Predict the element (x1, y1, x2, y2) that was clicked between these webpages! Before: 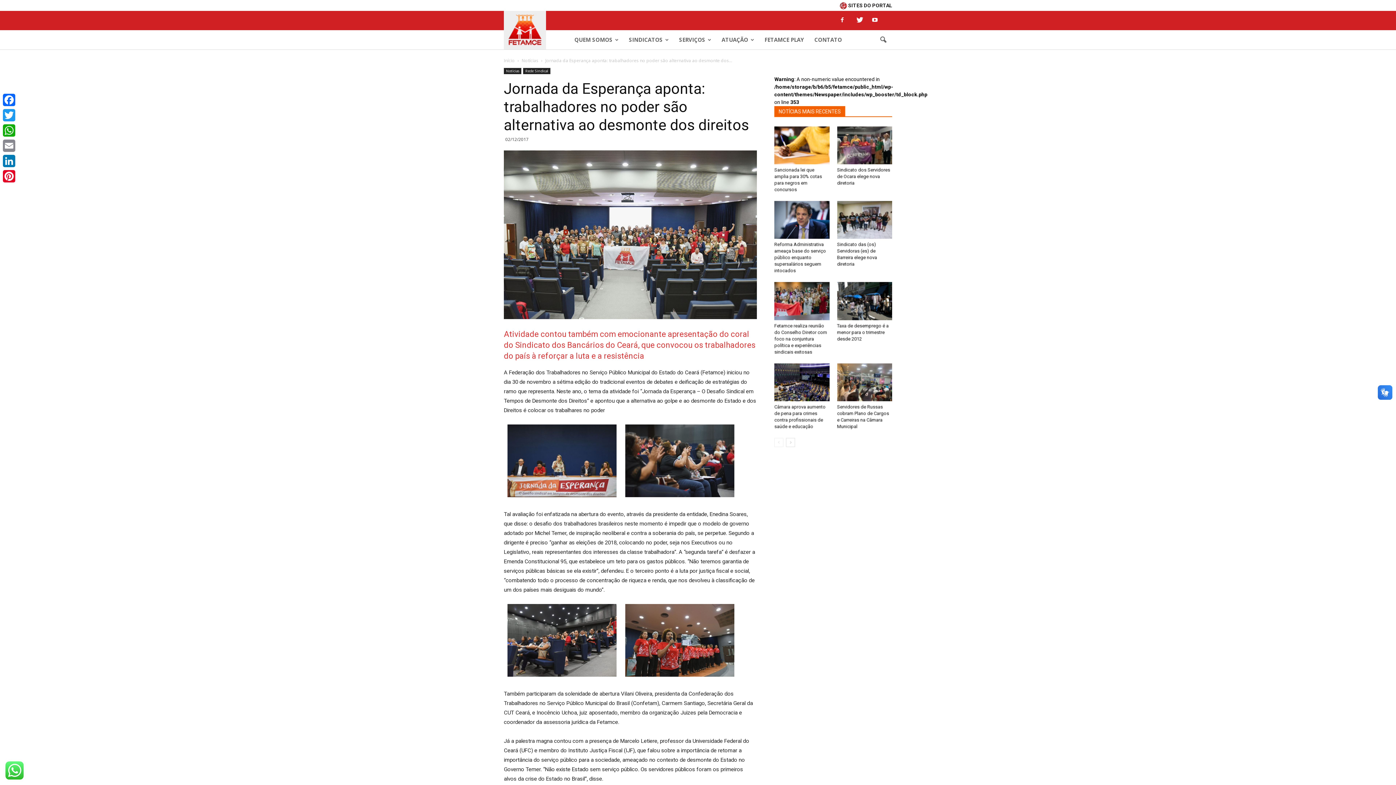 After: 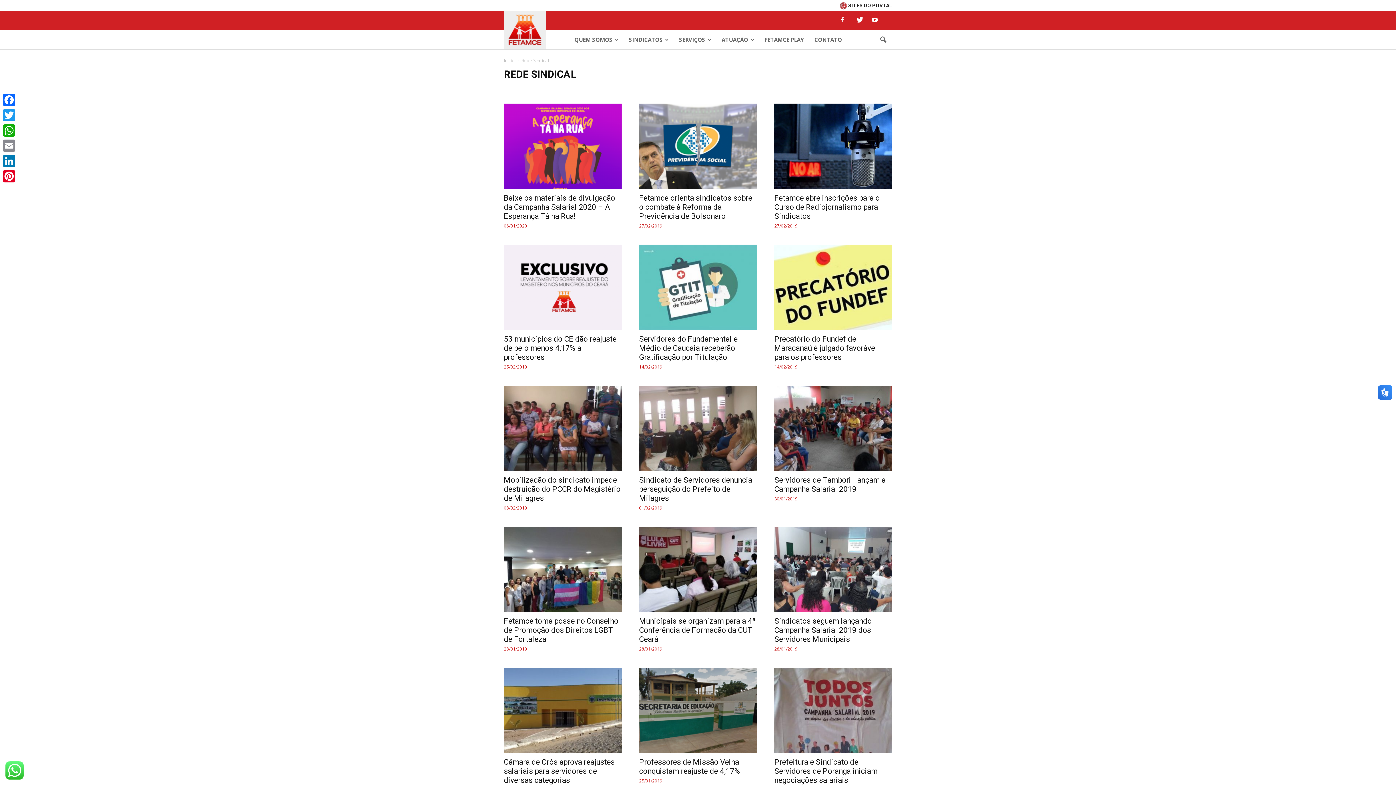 Action: bbox: (523, 68, 550, 74) label: Rede Sindical